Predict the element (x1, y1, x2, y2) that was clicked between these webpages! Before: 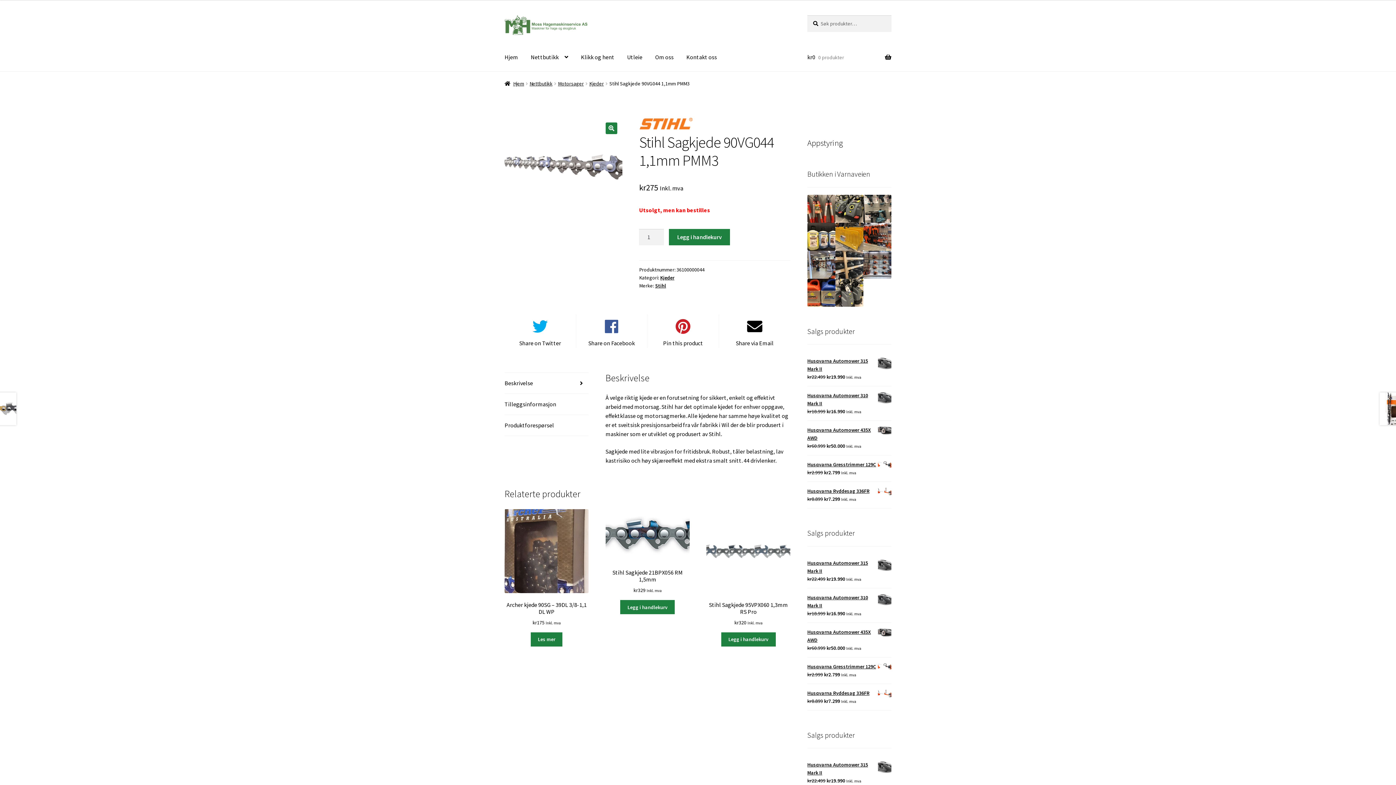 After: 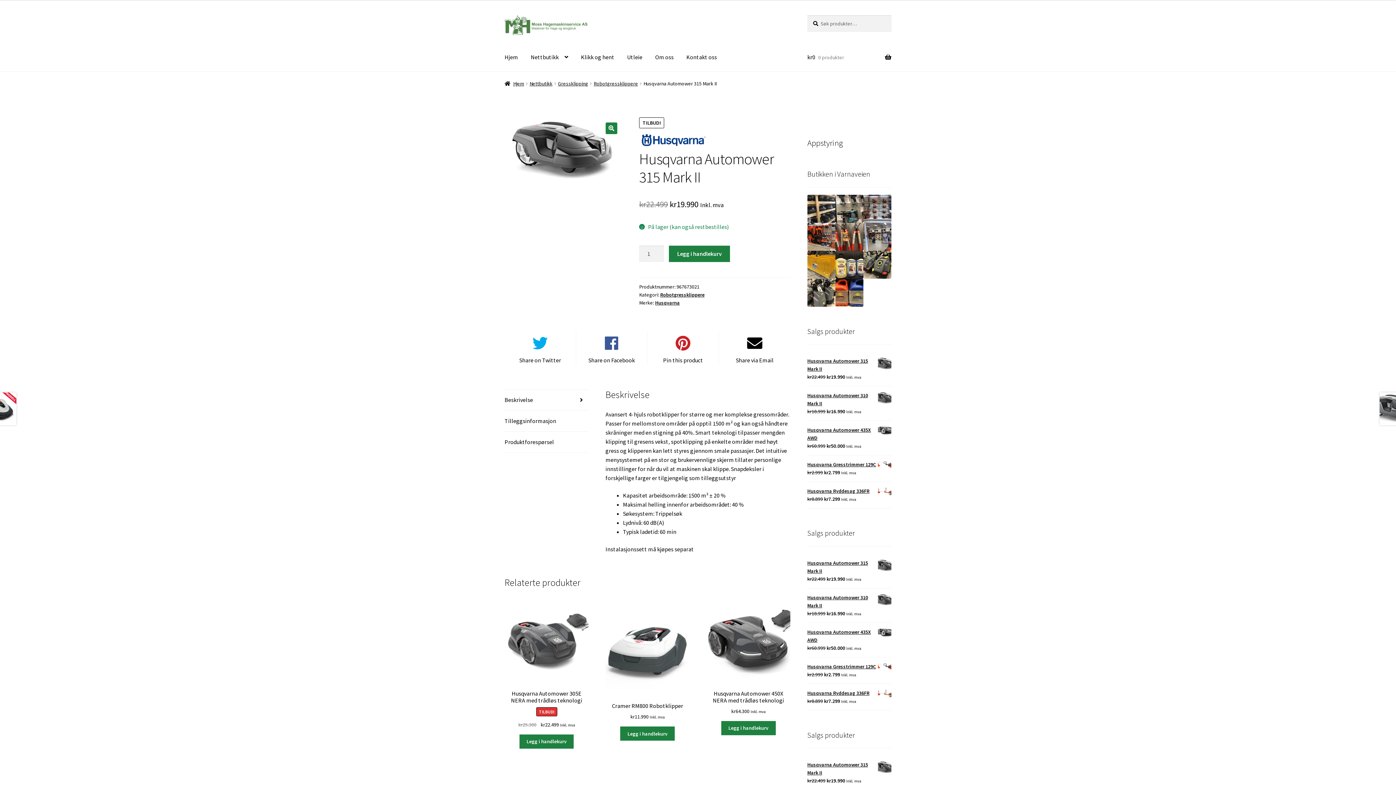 Action: bbox: (807, 761, 891, 777) label: Husqvarna Automower 315 Mark II